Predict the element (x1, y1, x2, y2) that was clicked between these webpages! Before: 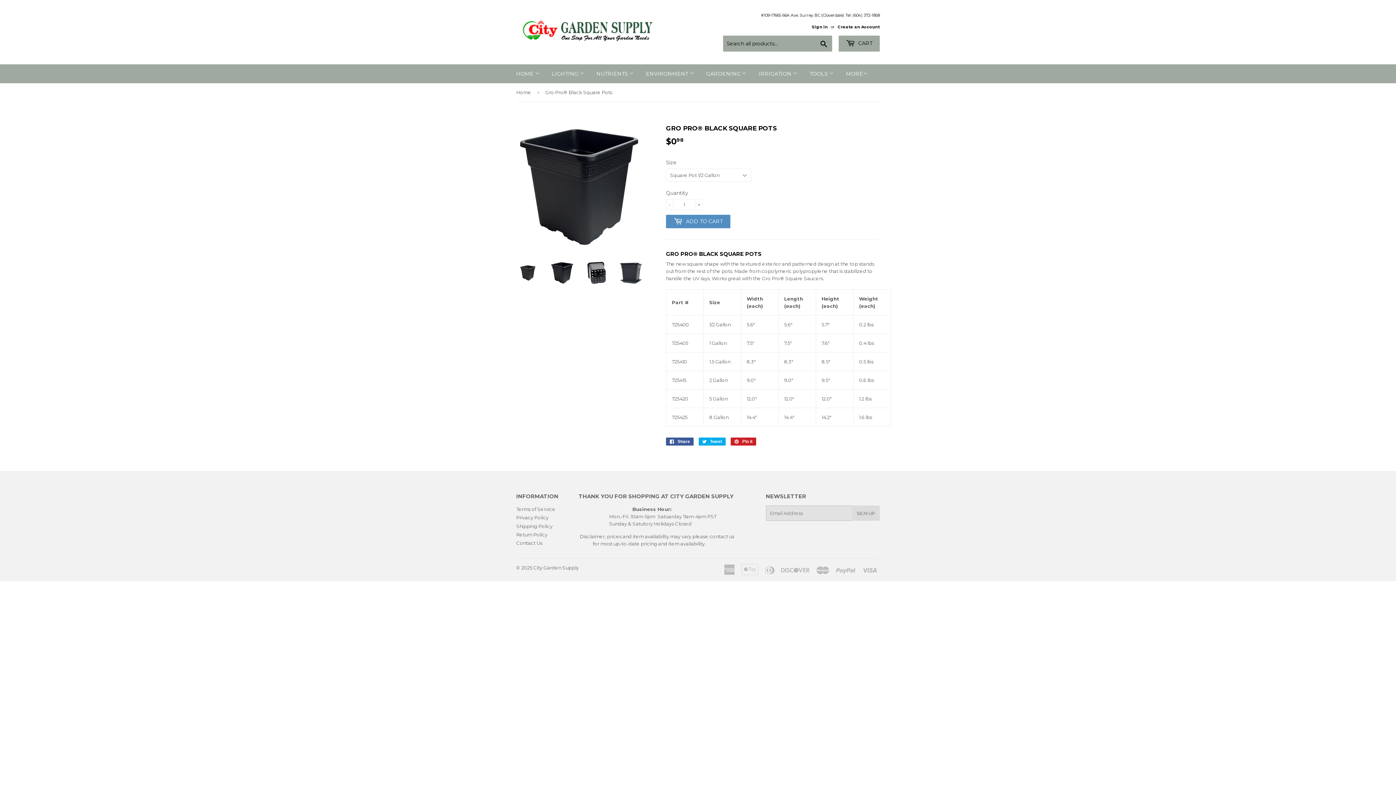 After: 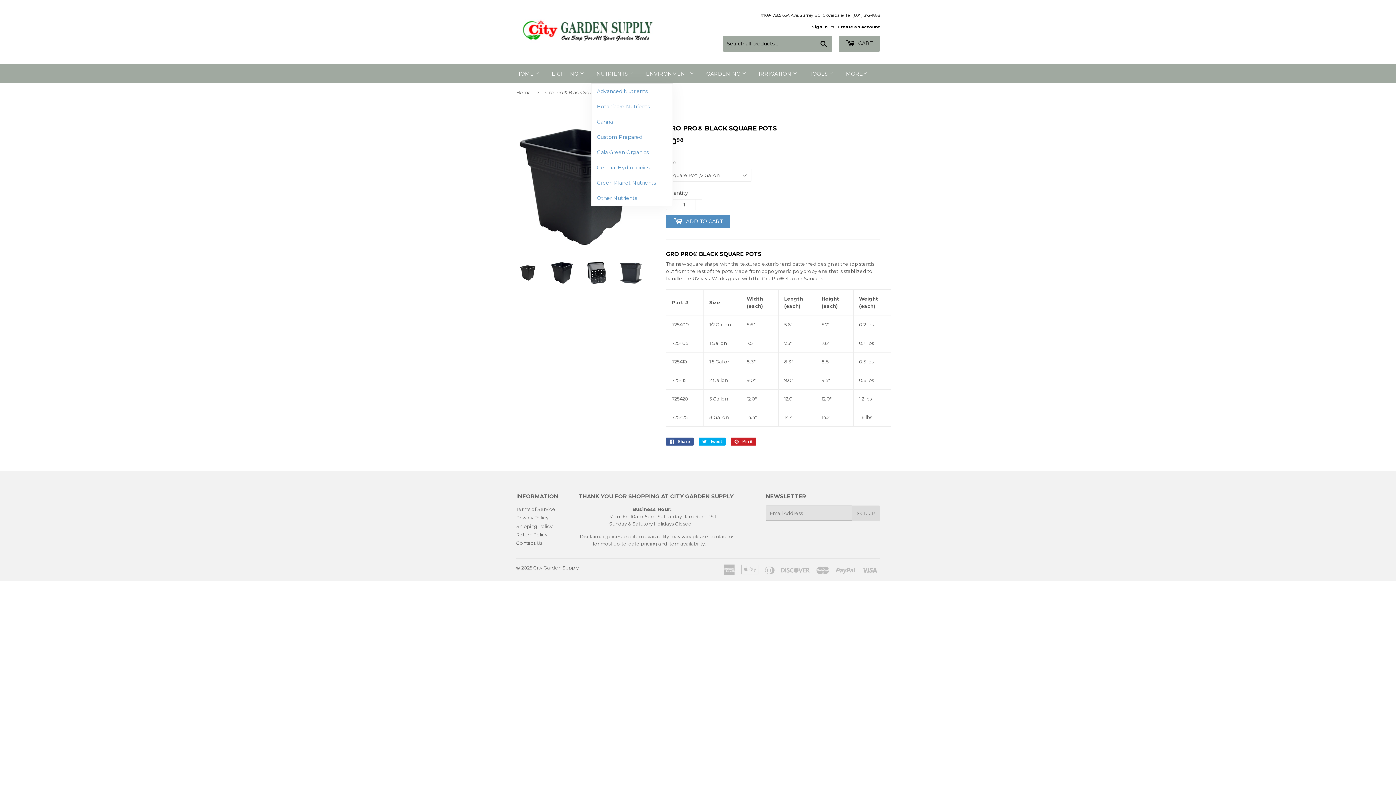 Action: bbox: (591, 64, 639, 83) label: NUTRIENTS 